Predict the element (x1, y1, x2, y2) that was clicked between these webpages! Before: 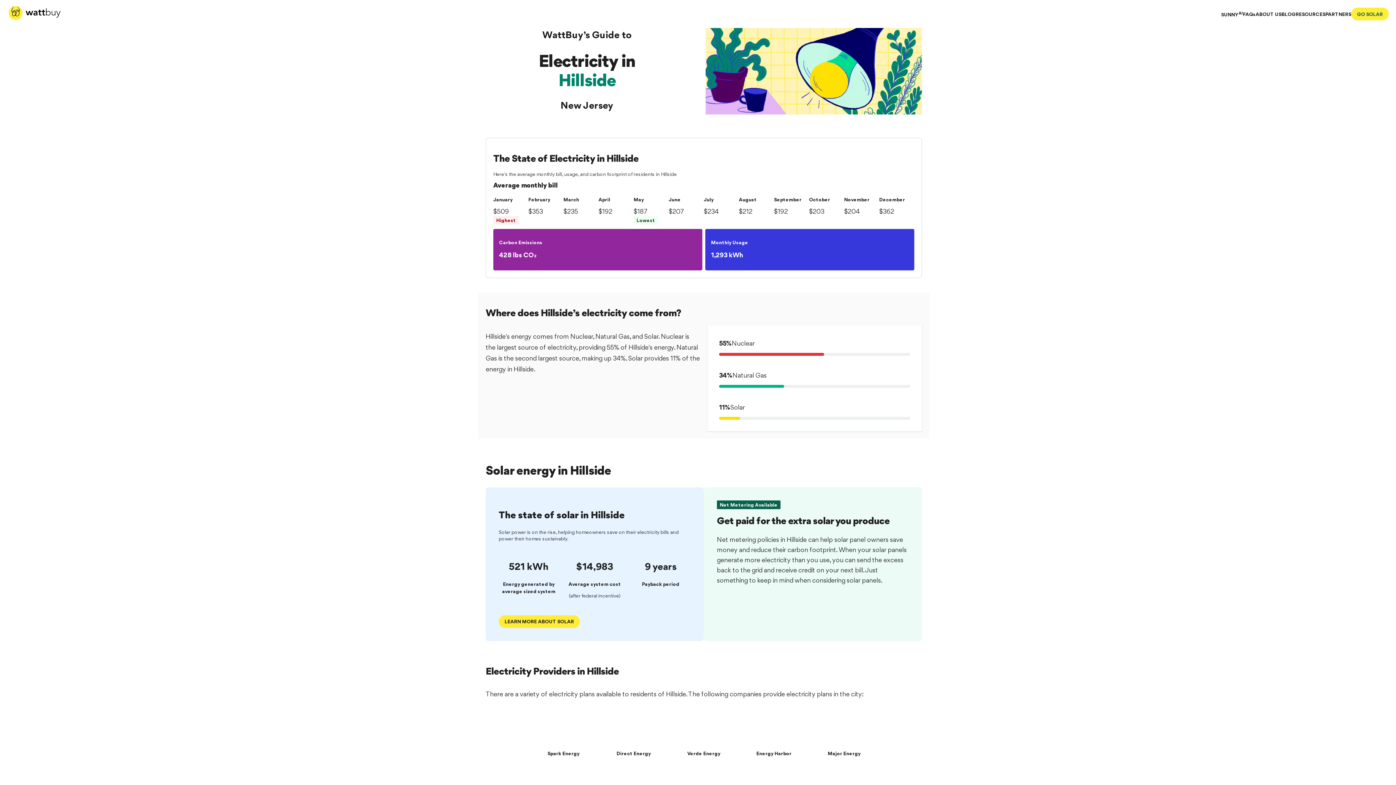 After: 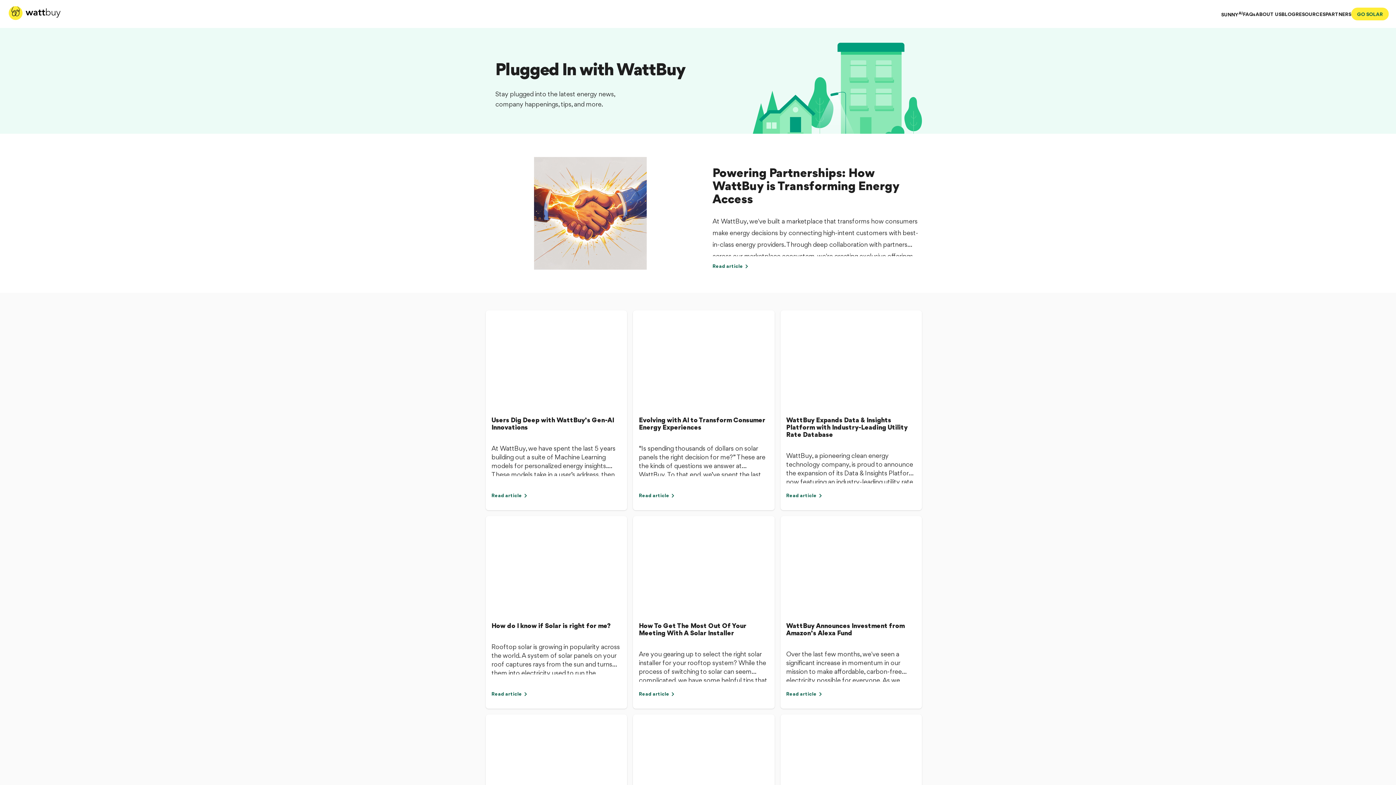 Action: label: BLOG bbox: (1281, 10, 1296, 17)